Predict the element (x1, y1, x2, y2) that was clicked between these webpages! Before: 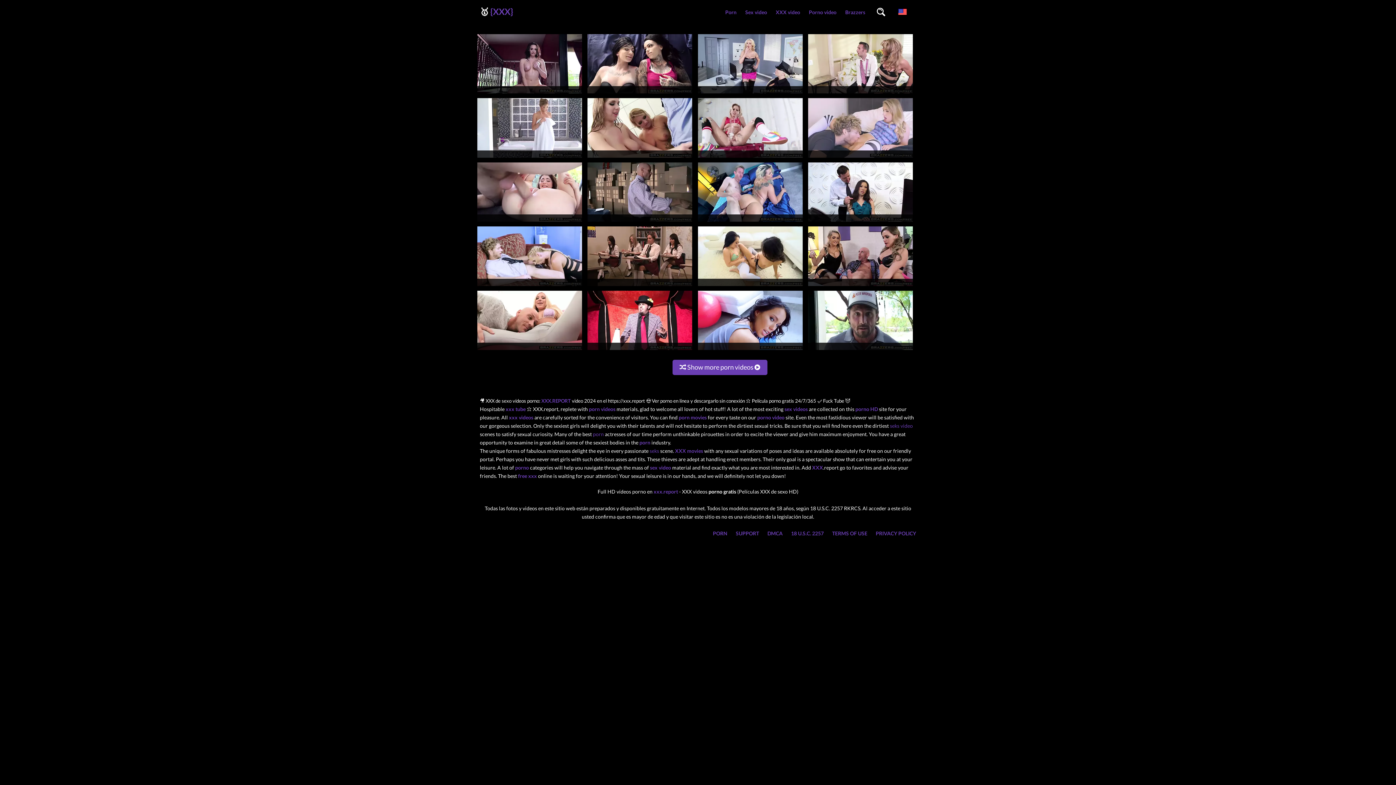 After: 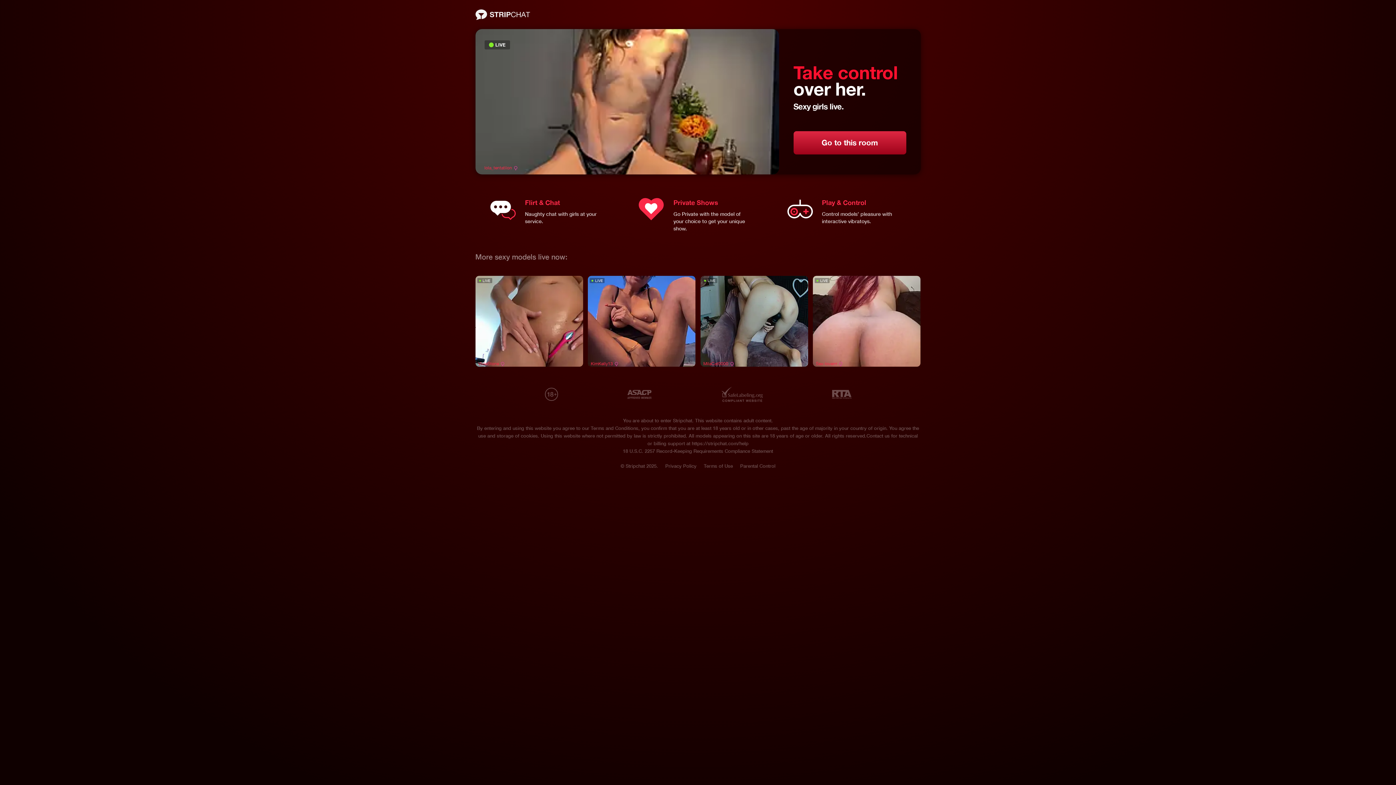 Action: label: porn bbox: (639, 439, 650, 445)